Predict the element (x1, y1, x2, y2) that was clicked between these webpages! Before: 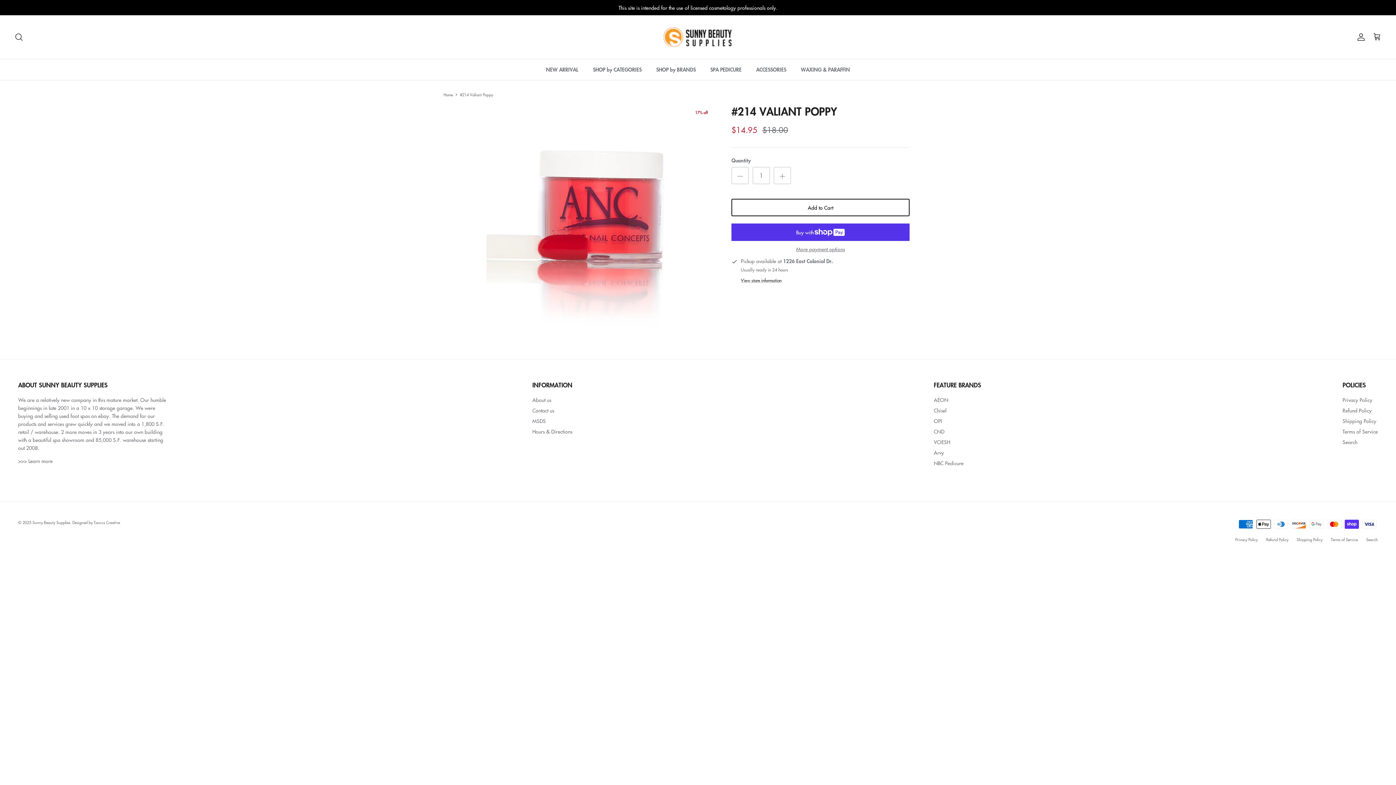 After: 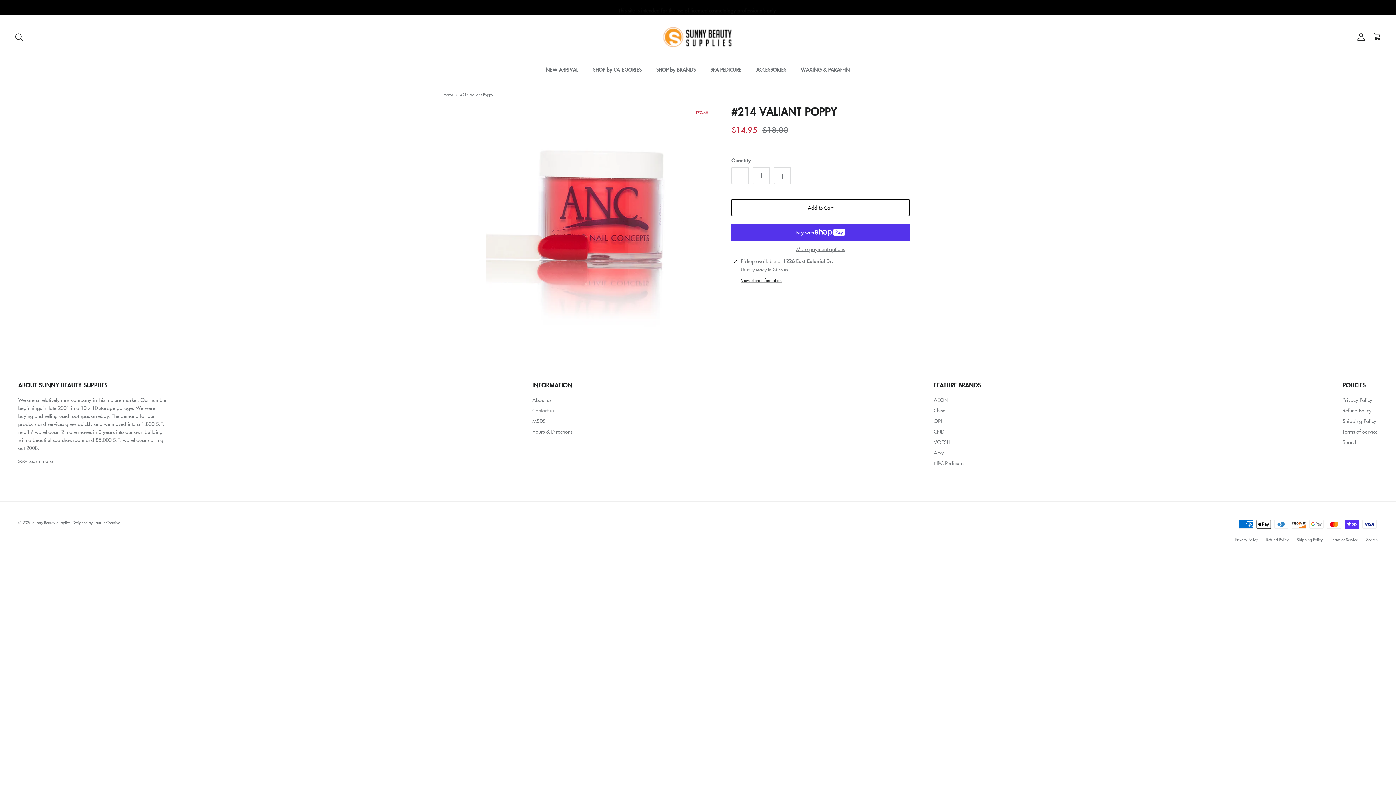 Action: label: Contact us bbox: (532, 406, 554, 414)